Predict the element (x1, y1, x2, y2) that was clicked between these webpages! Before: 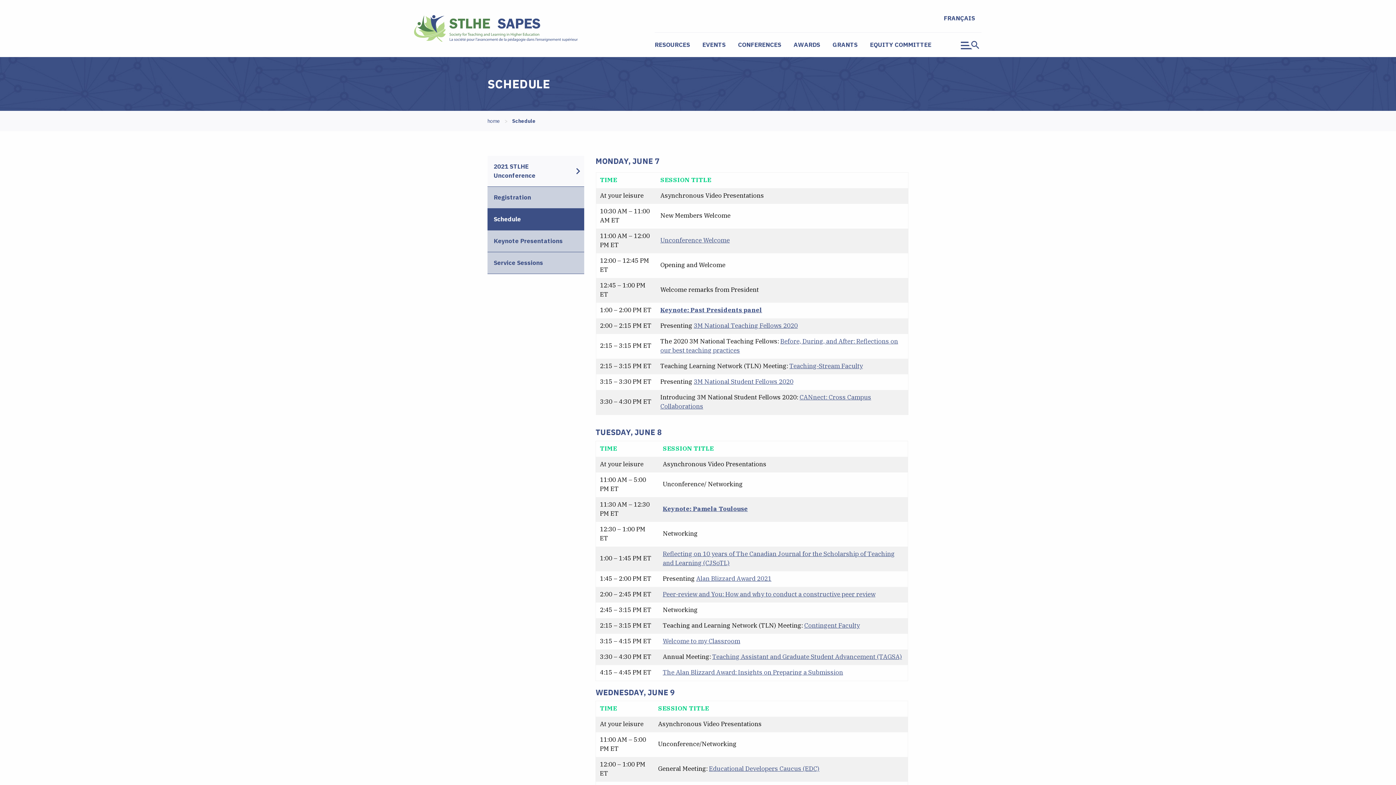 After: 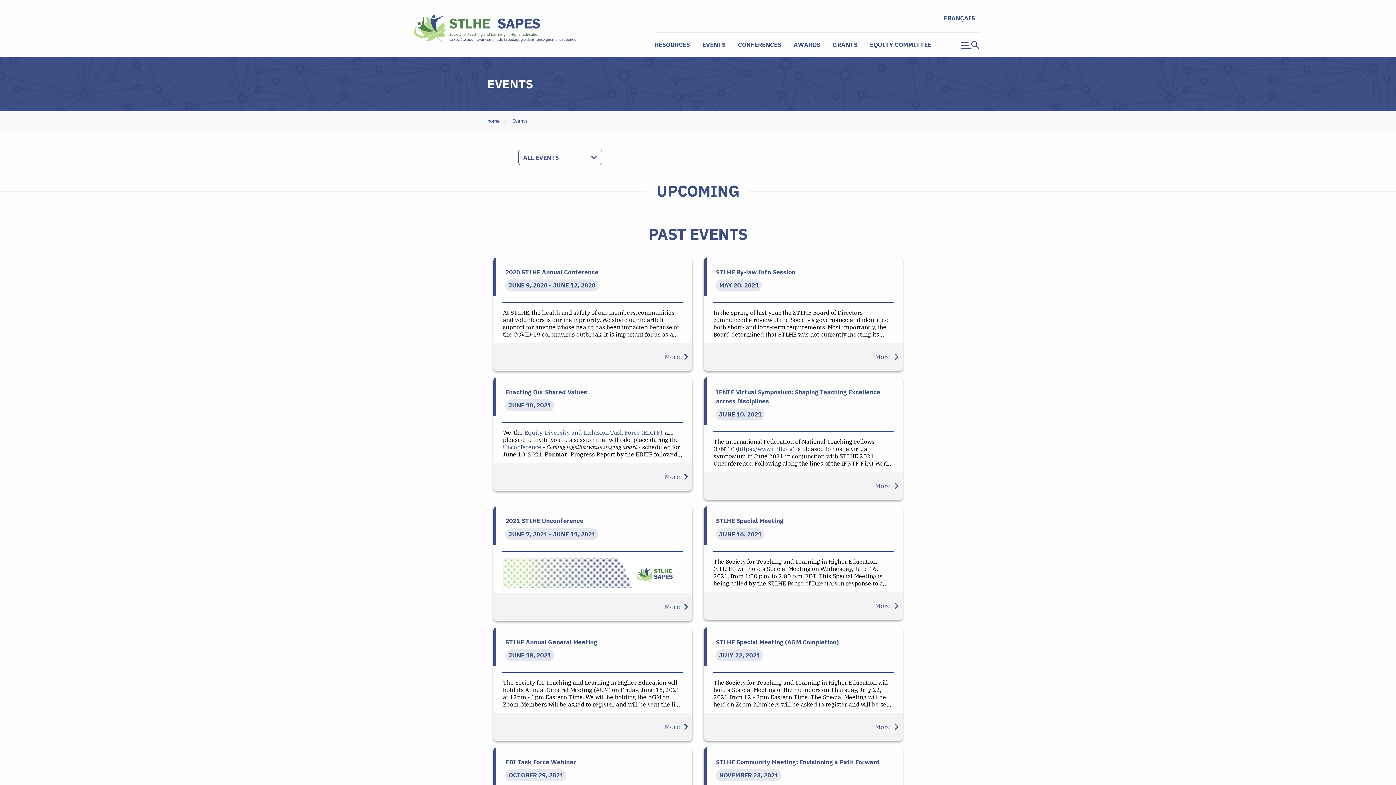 Action: bbox: (696, 37, 731, 52) label: EVENTS